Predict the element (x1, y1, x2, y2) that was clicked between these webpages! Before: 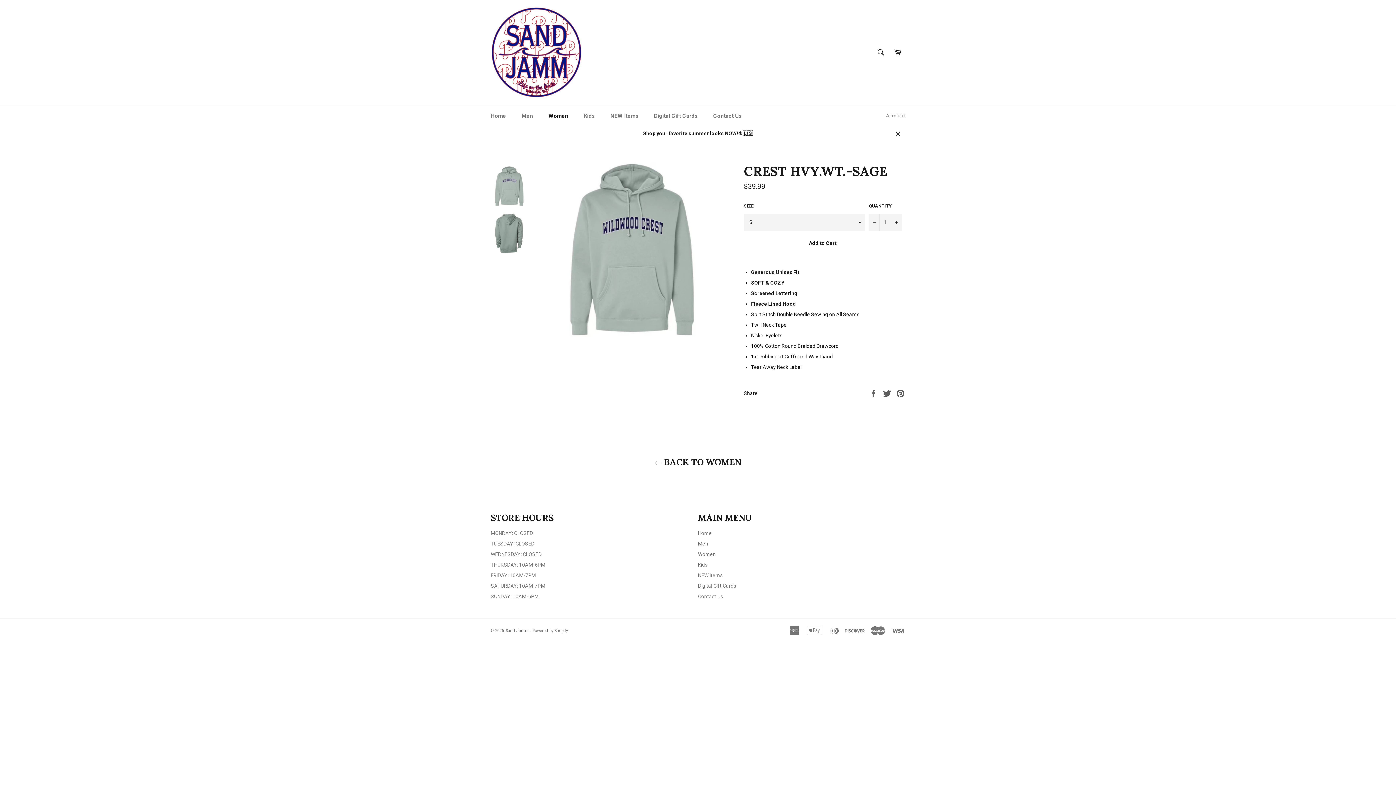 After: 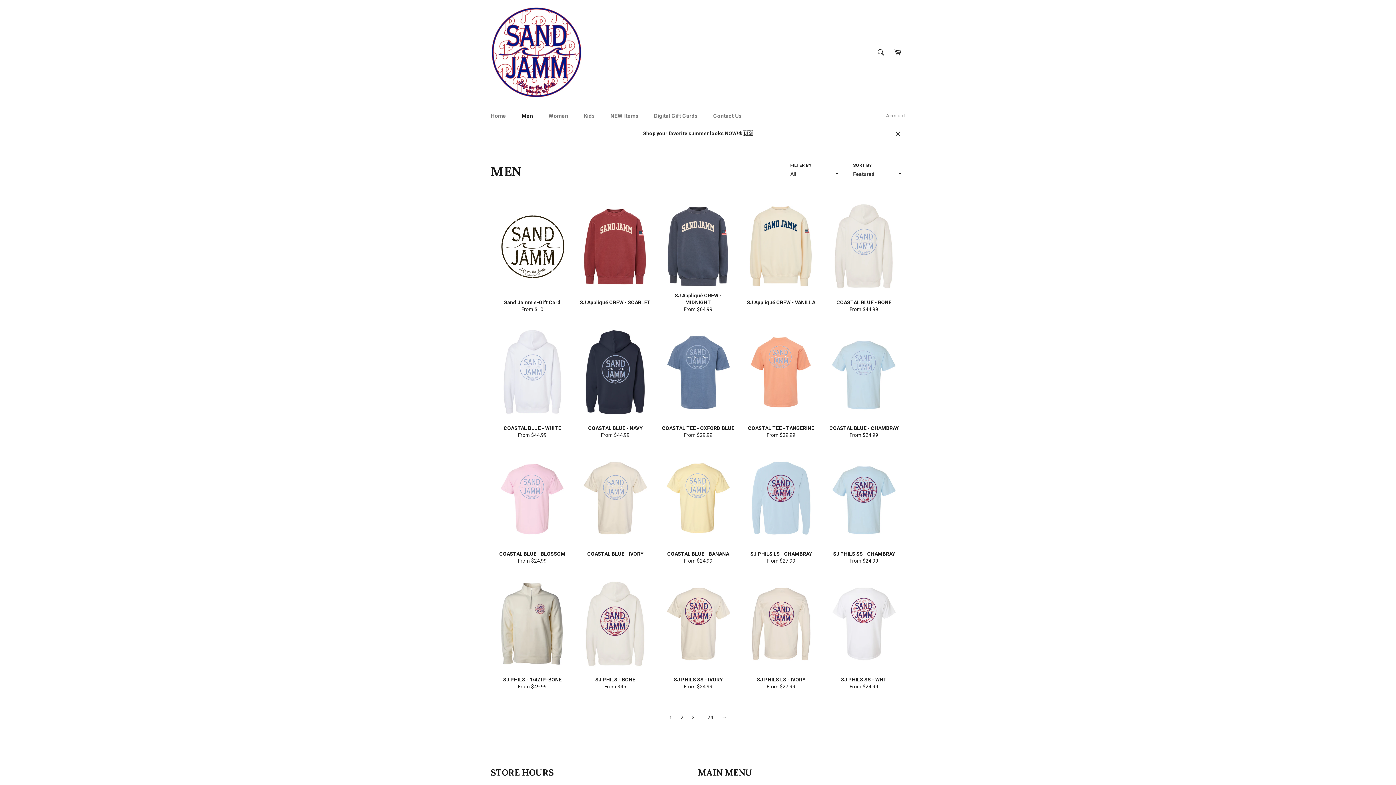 Action: bbox: (698, 541, 708, 546) label: Men